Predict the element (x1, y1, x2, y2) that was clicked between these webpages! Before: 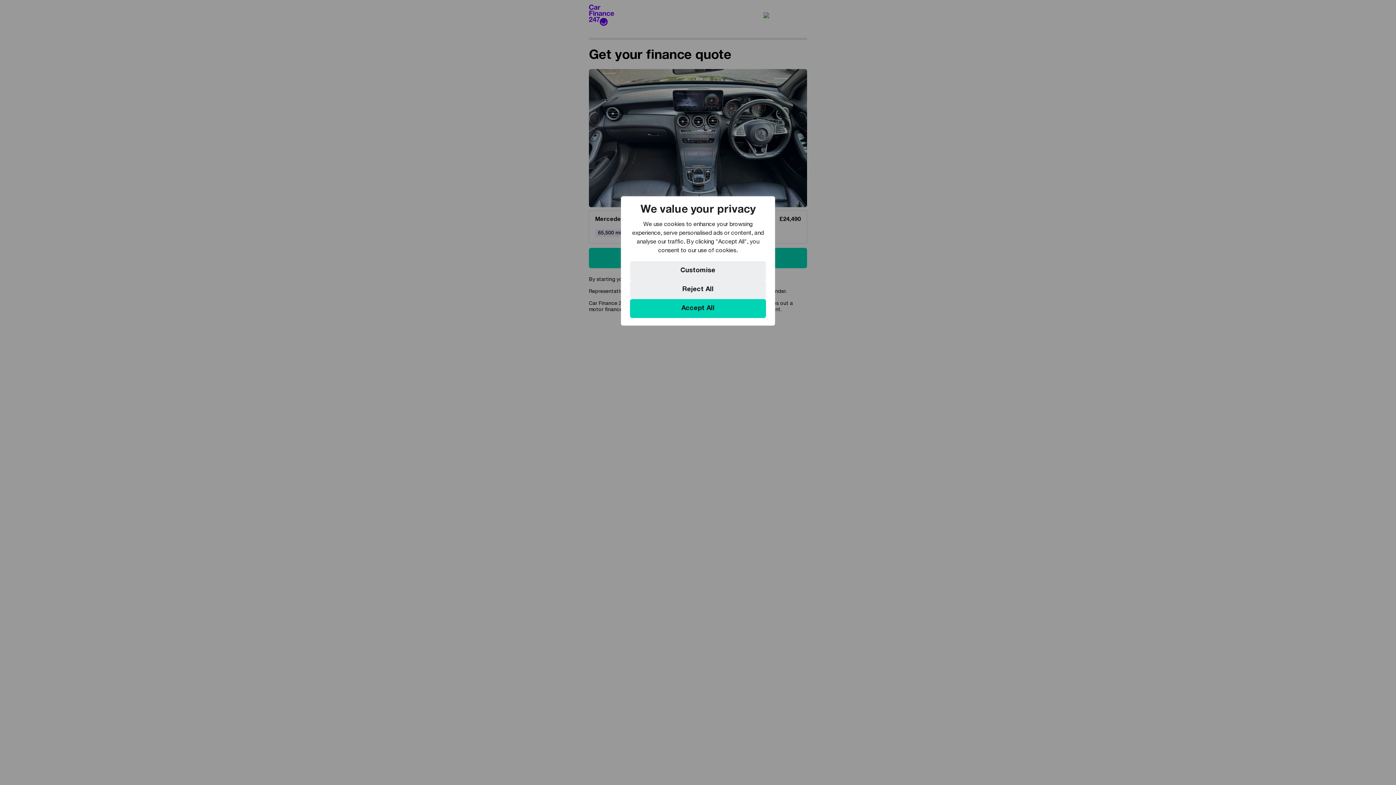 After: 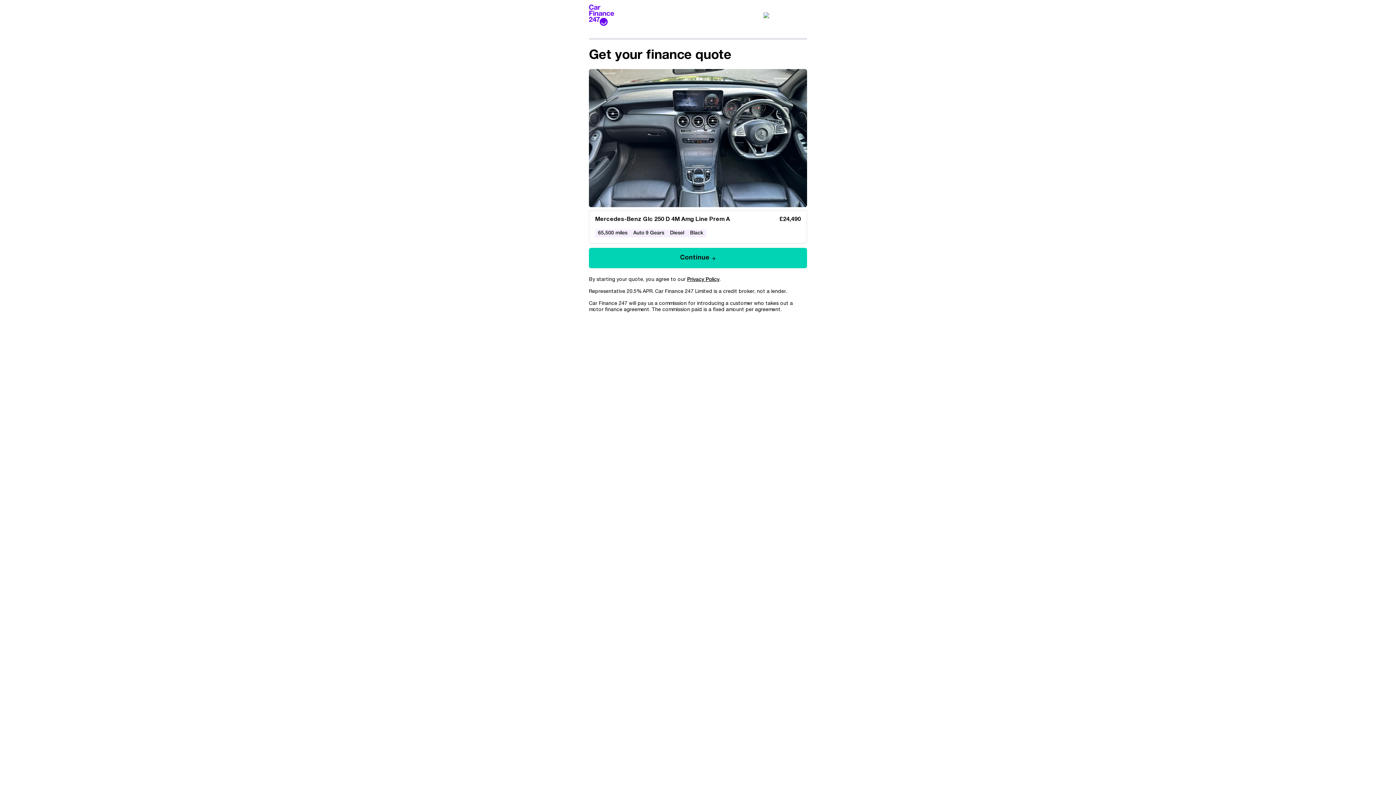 Action: label: Reject All bbox: (630, 280, 766, 299)